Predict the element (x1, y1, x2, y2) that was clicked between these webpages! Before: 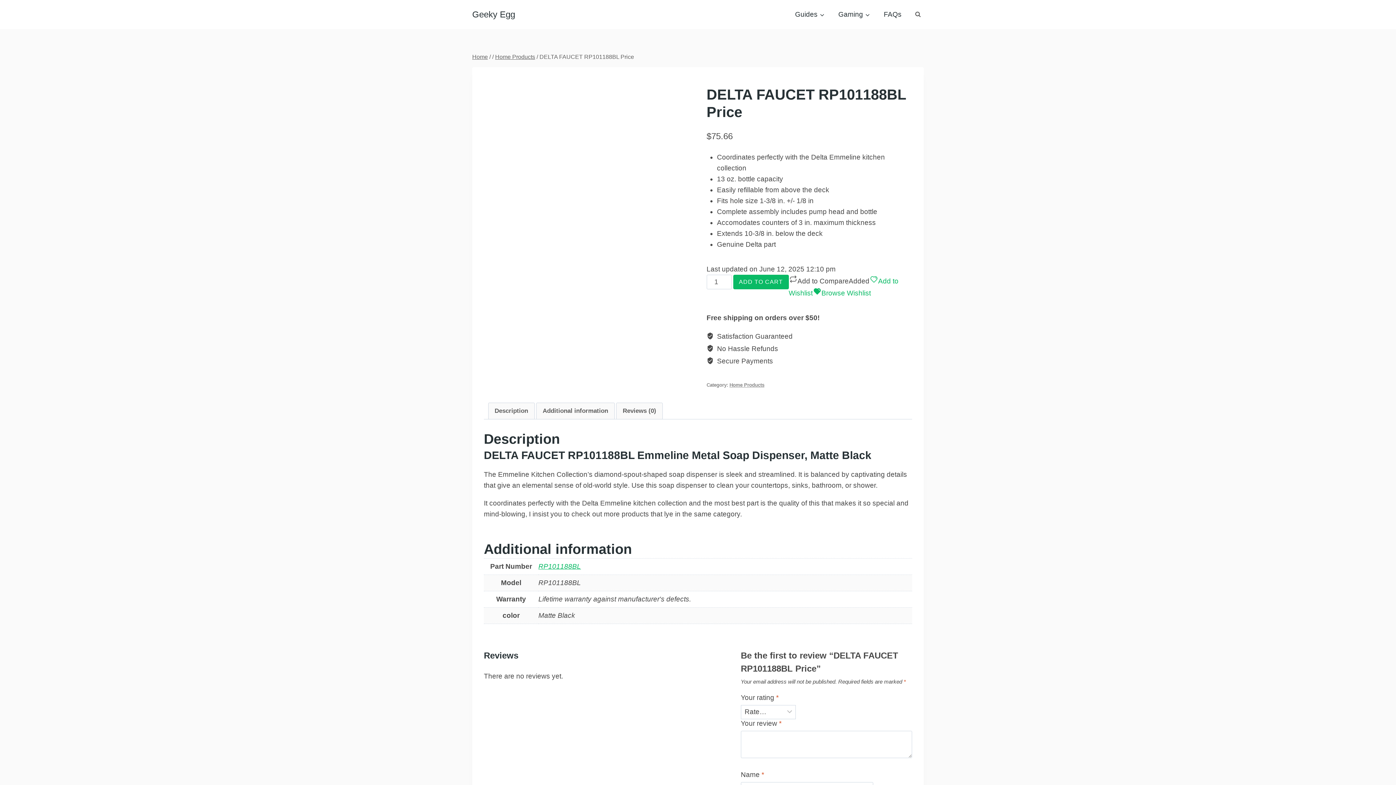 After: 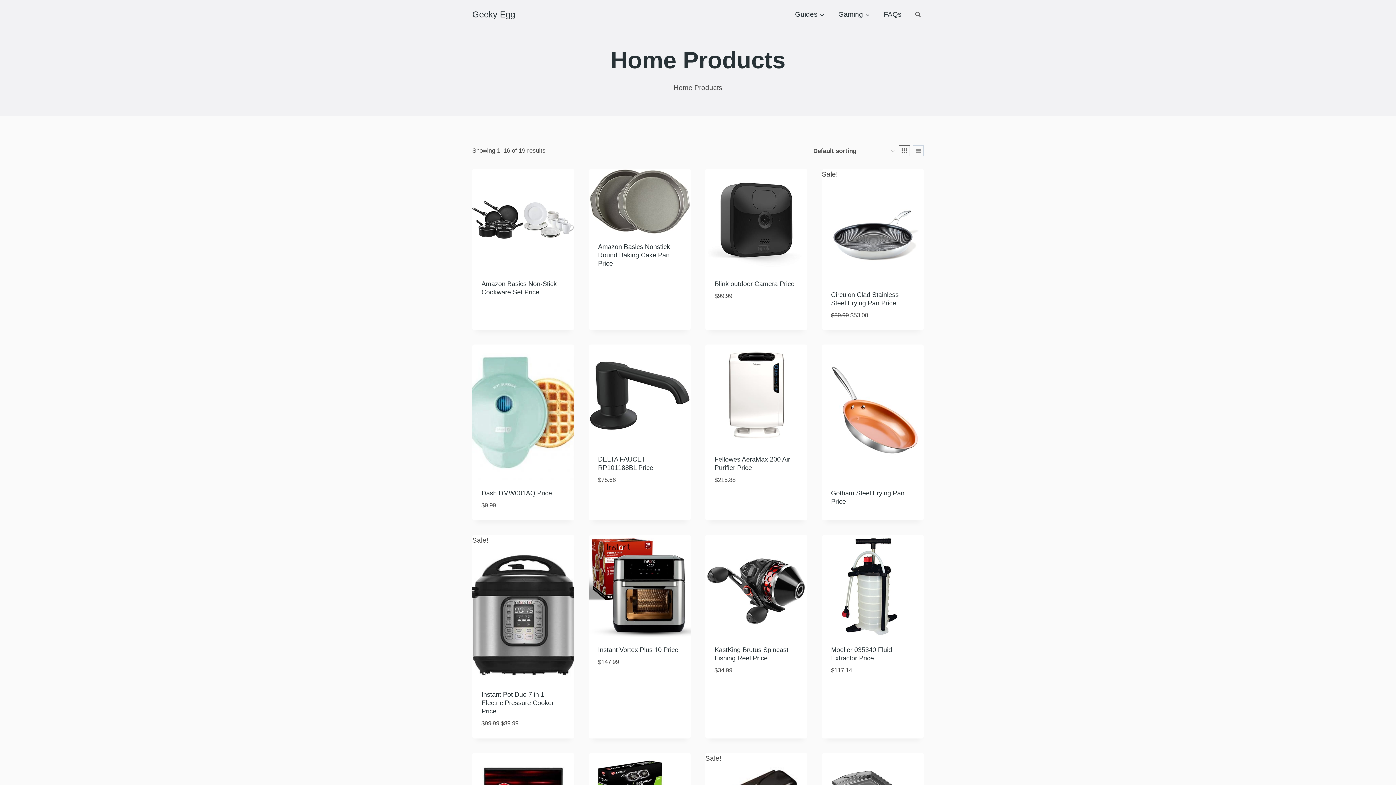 Action: bbox: (495, 53, 535, 60) label: Home Products